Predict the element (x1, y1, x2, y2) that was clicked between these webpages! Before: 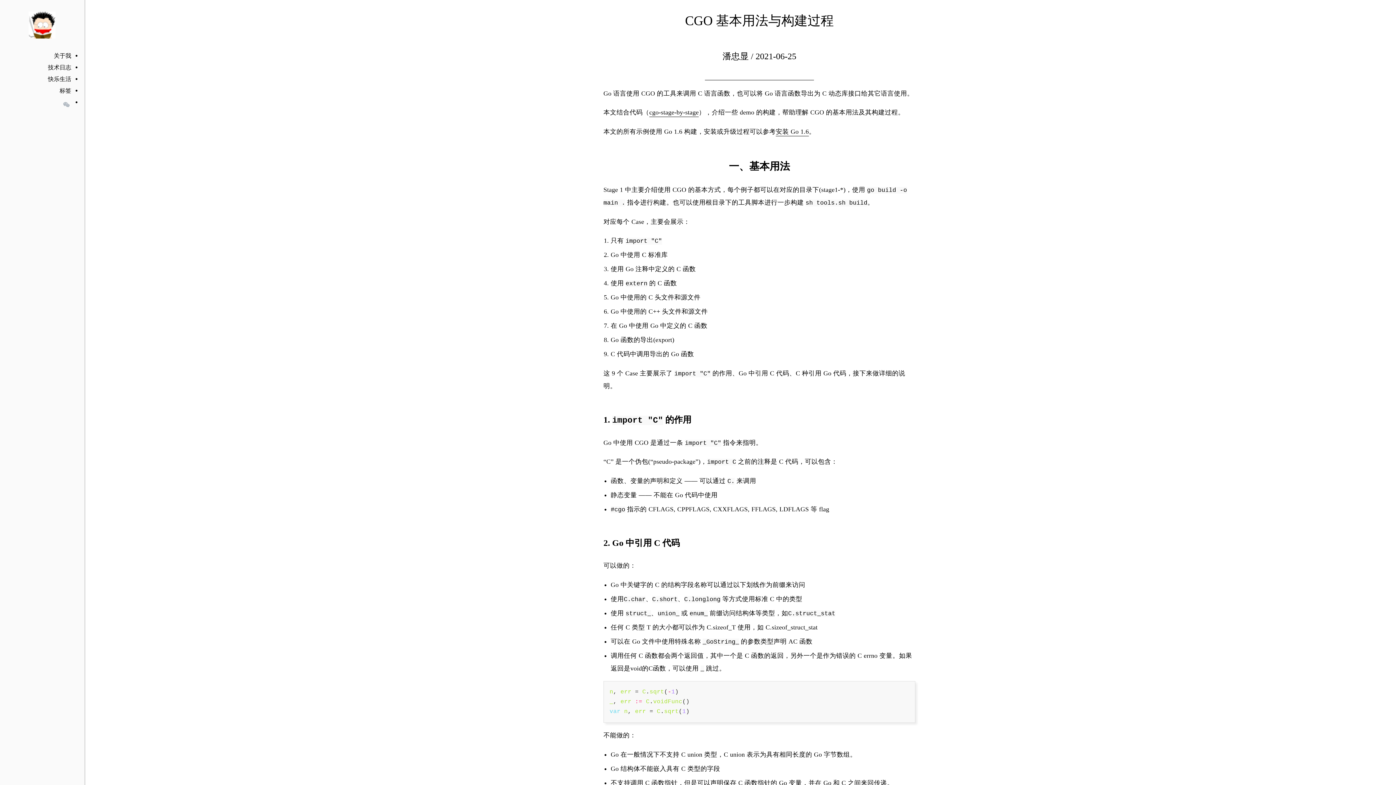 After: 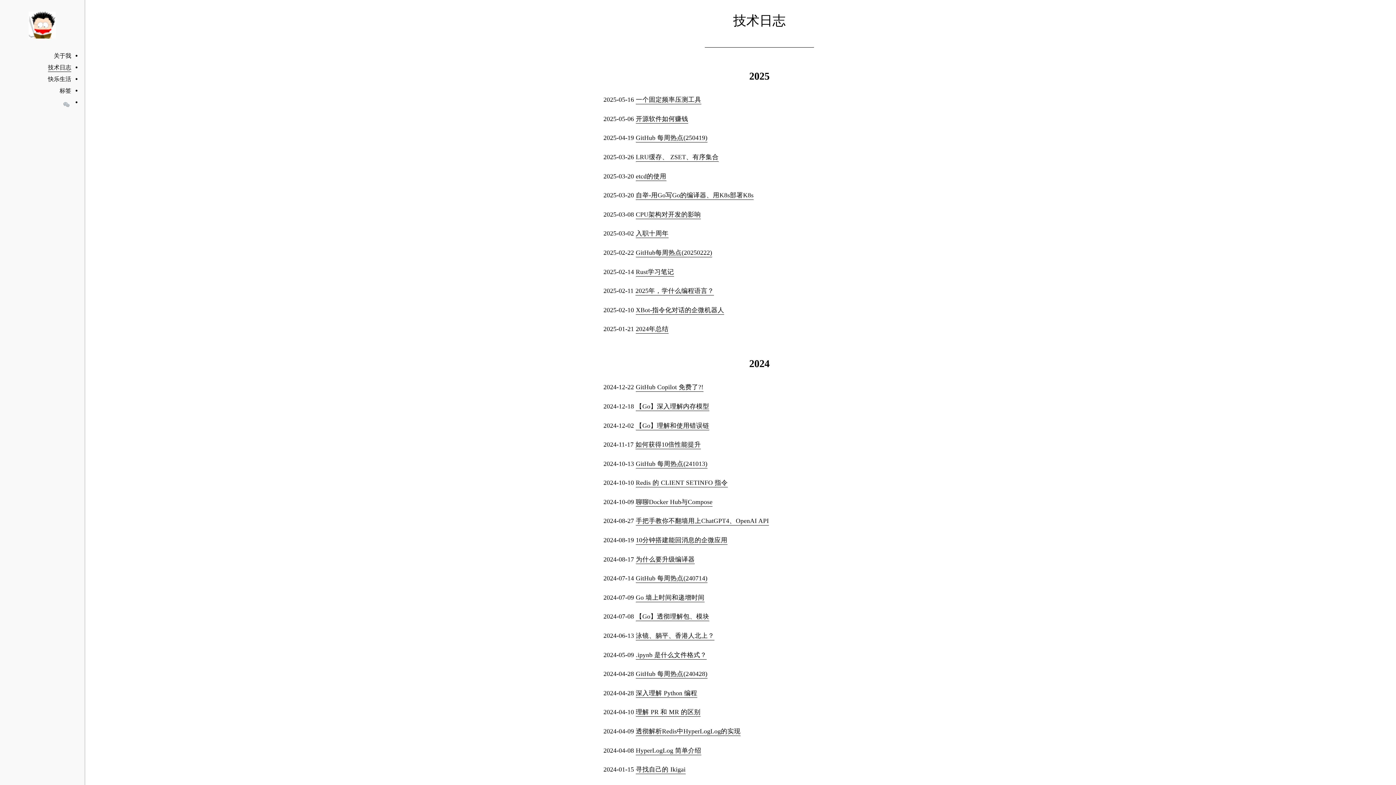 Action: bbox: (48, 64, 71, 71) label: 技术日志